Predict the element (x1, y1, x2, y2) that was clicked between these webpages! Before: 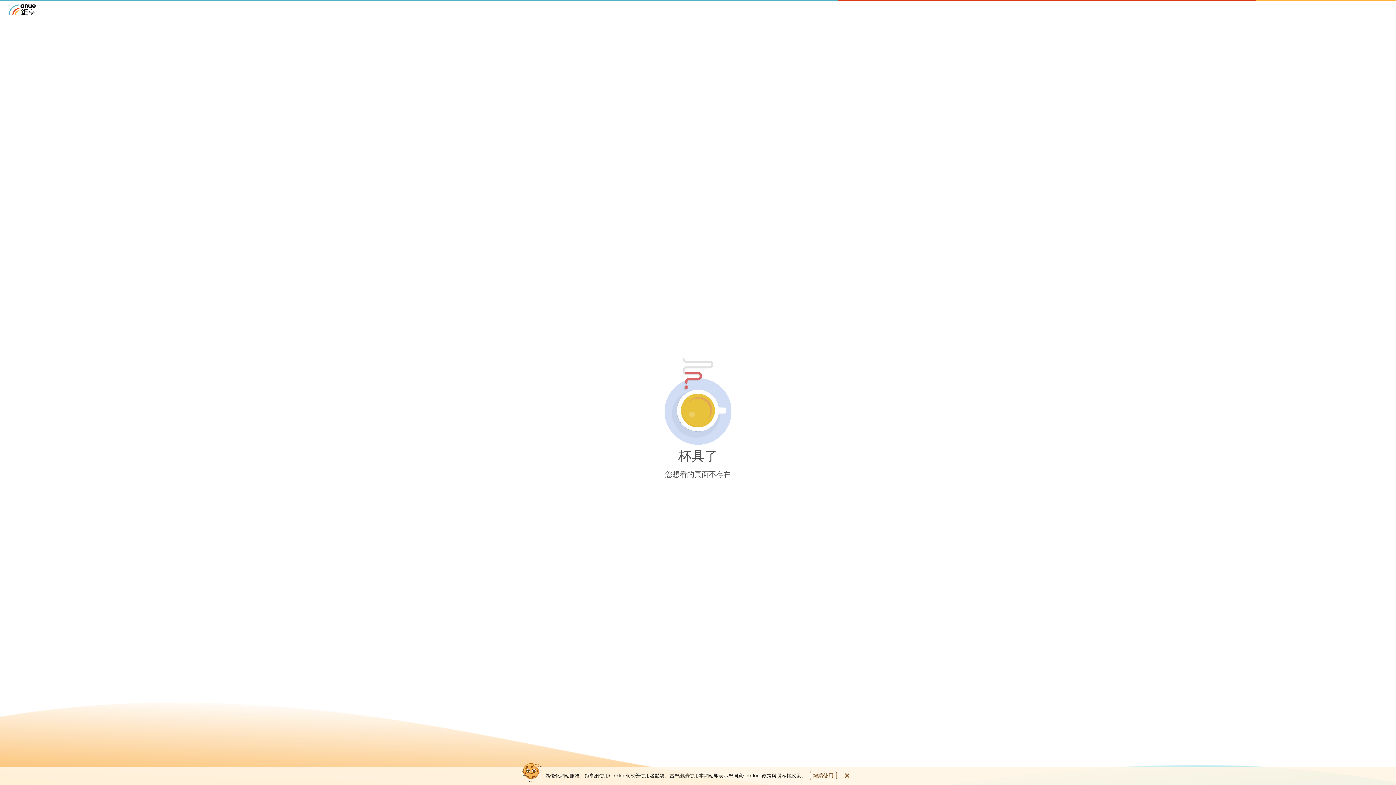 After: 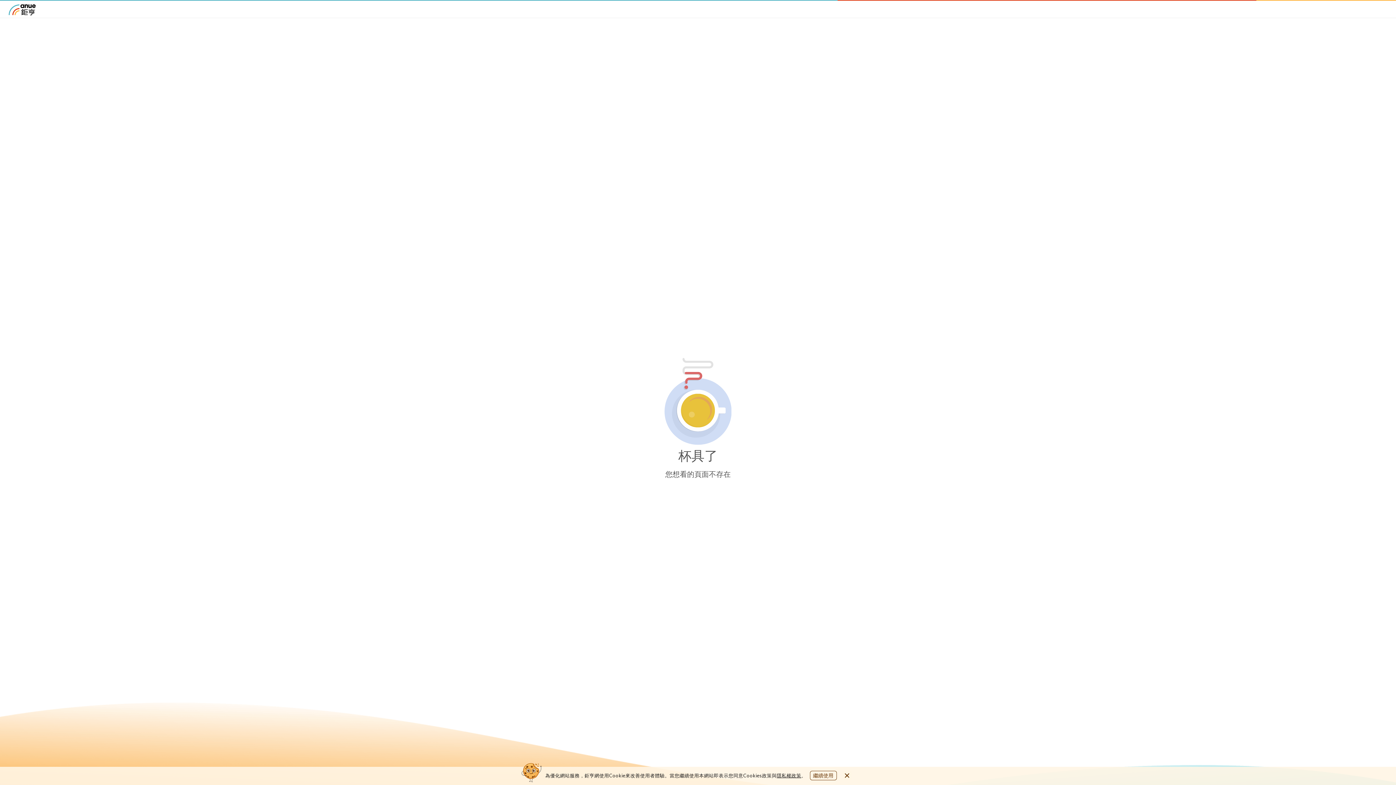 Action: bbox: (776, 772, 801, 778) label: 隱私權政策